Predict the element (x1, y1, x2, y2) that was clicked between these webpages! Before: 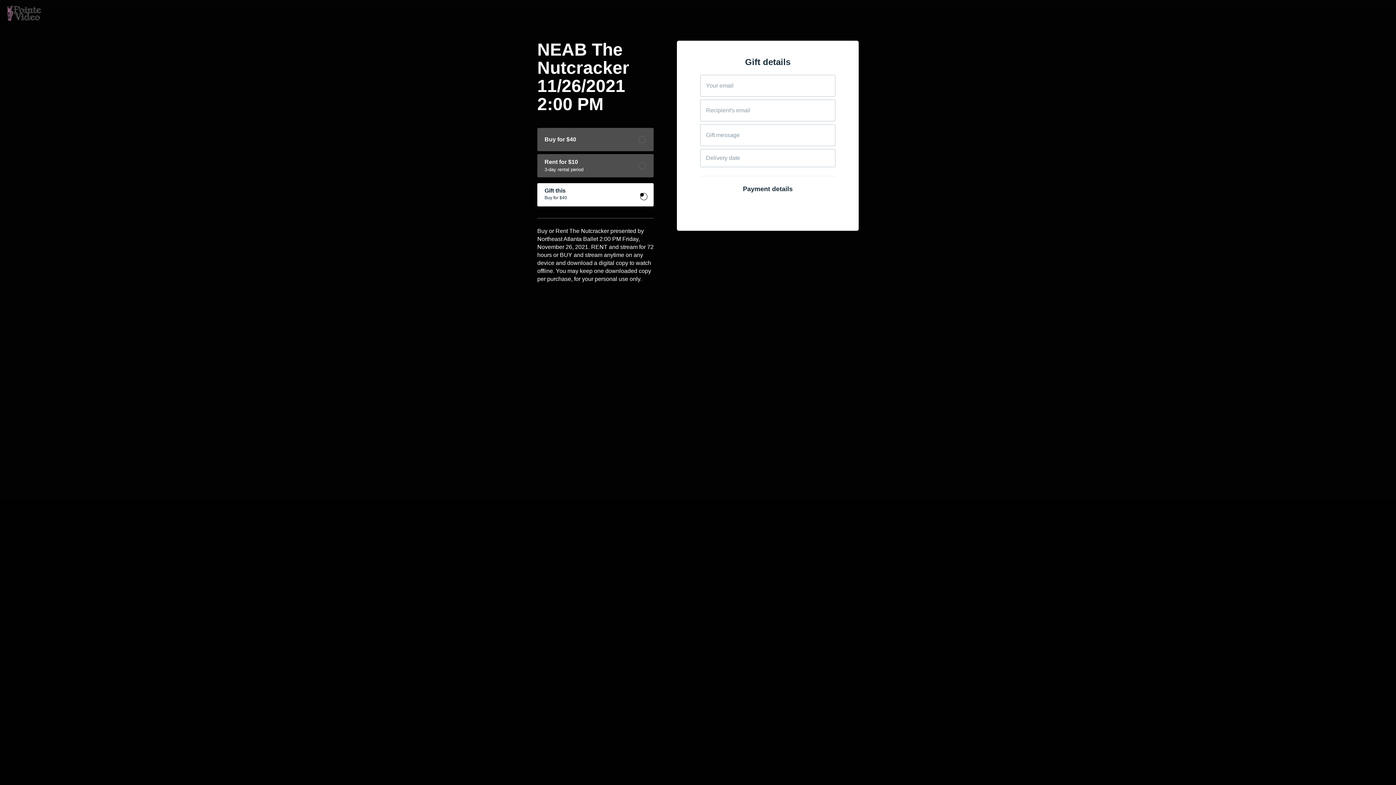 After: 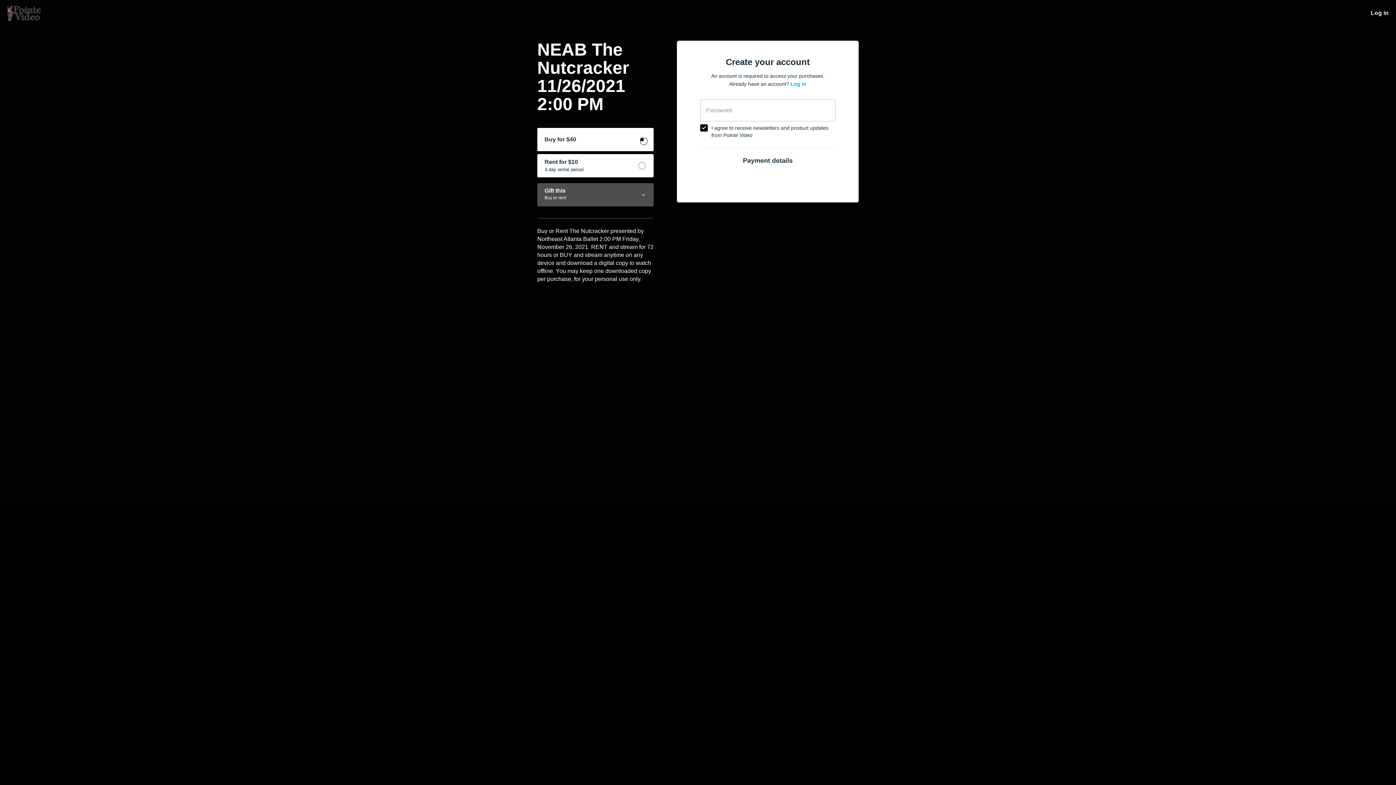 Action: label: Buy for $40 bbox: (537, 128, 653, 151)